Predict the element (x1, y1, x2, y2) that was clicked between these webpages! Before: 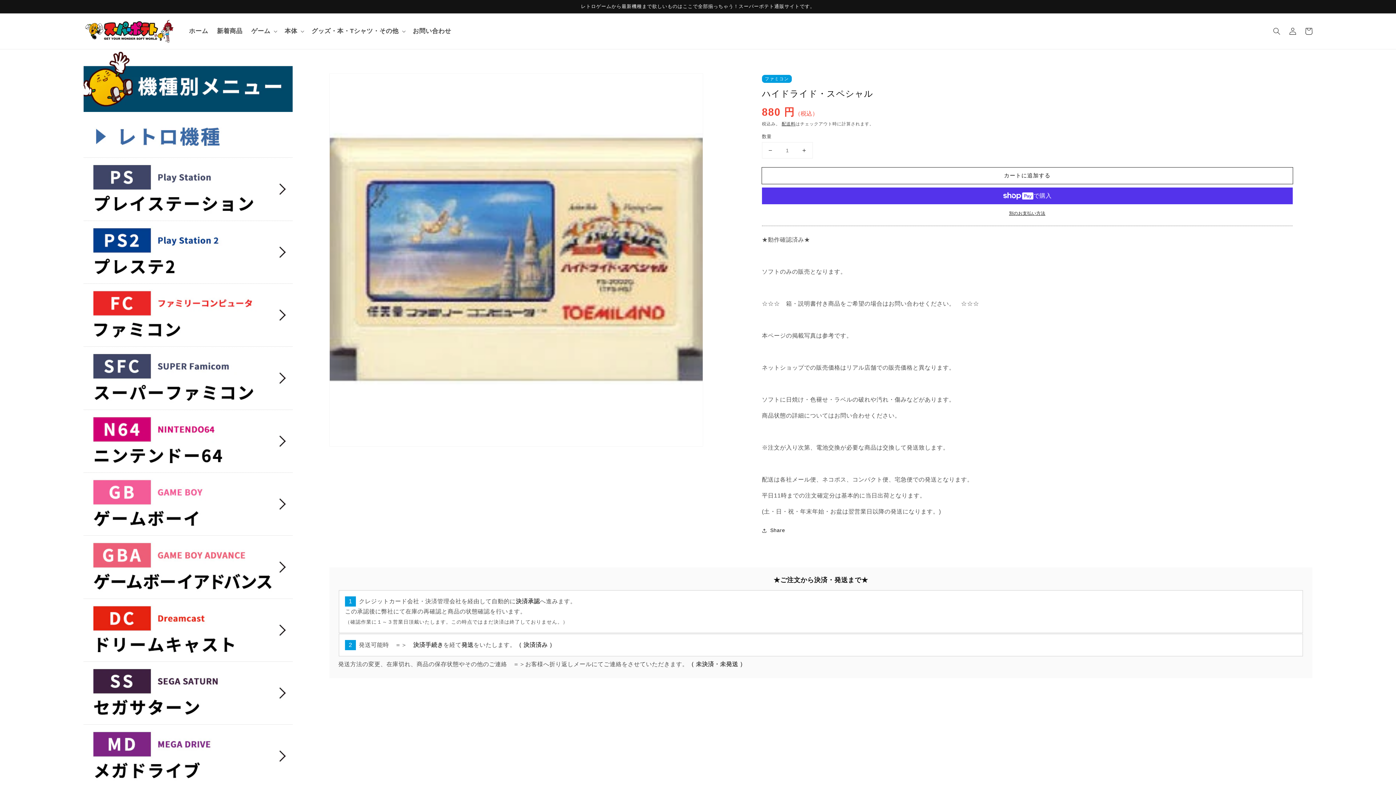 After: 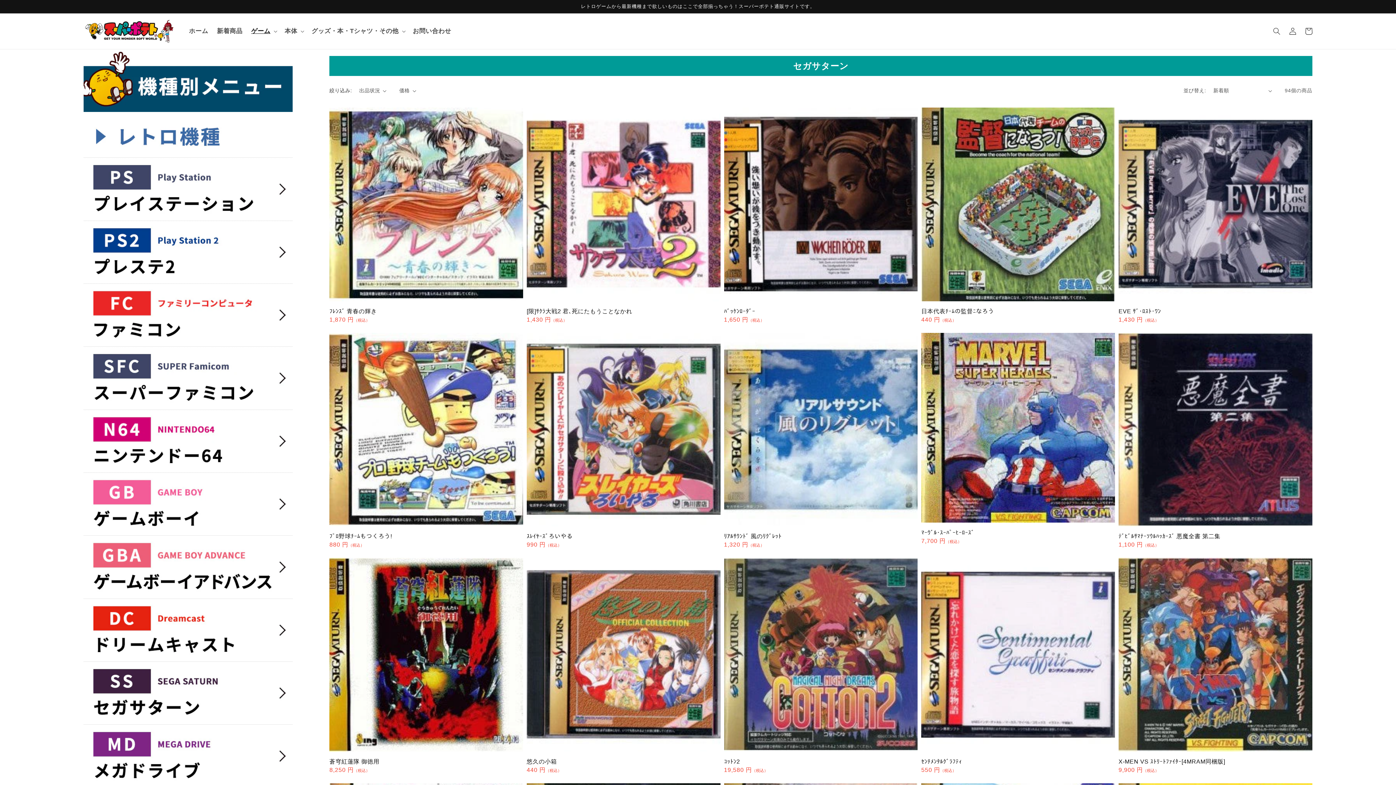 Action: bbox: (83, 661, 292, 724)